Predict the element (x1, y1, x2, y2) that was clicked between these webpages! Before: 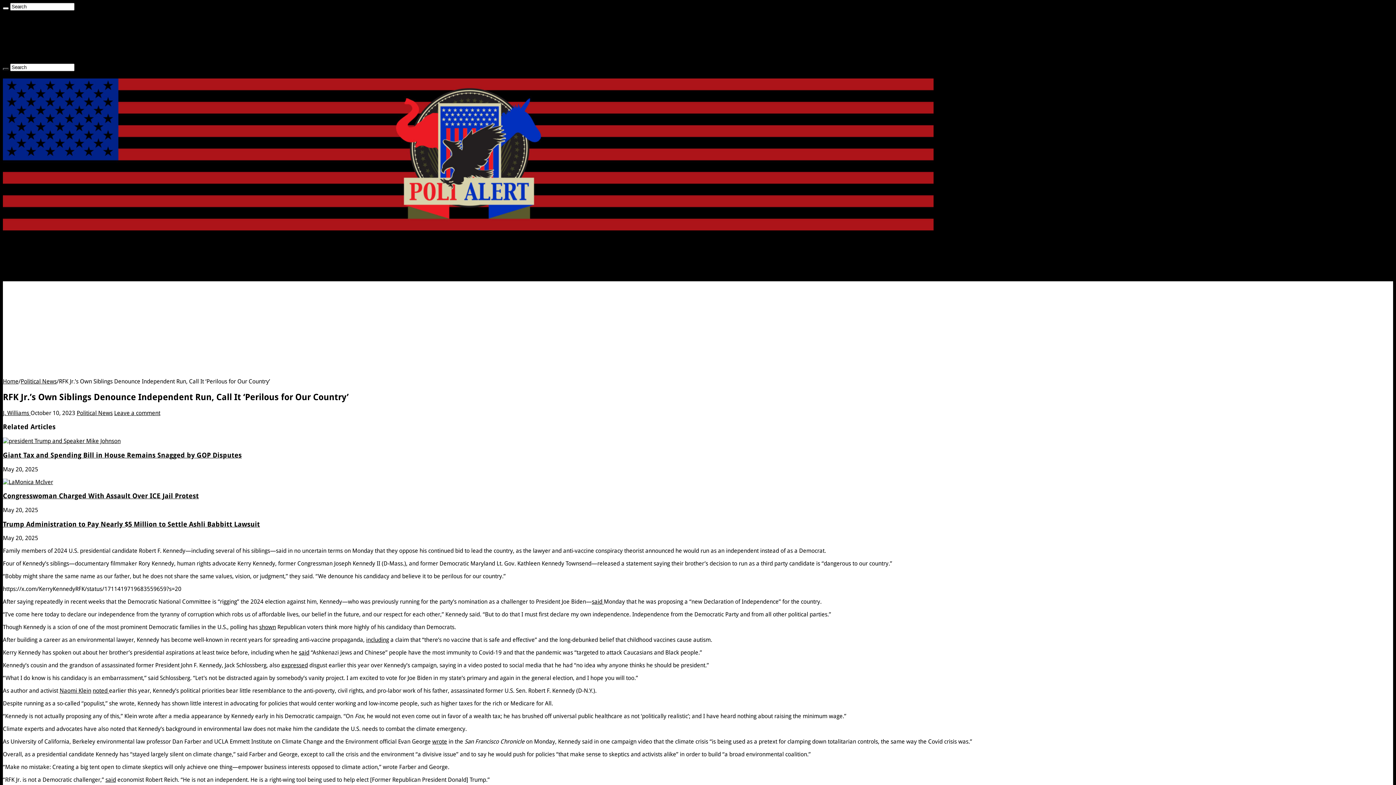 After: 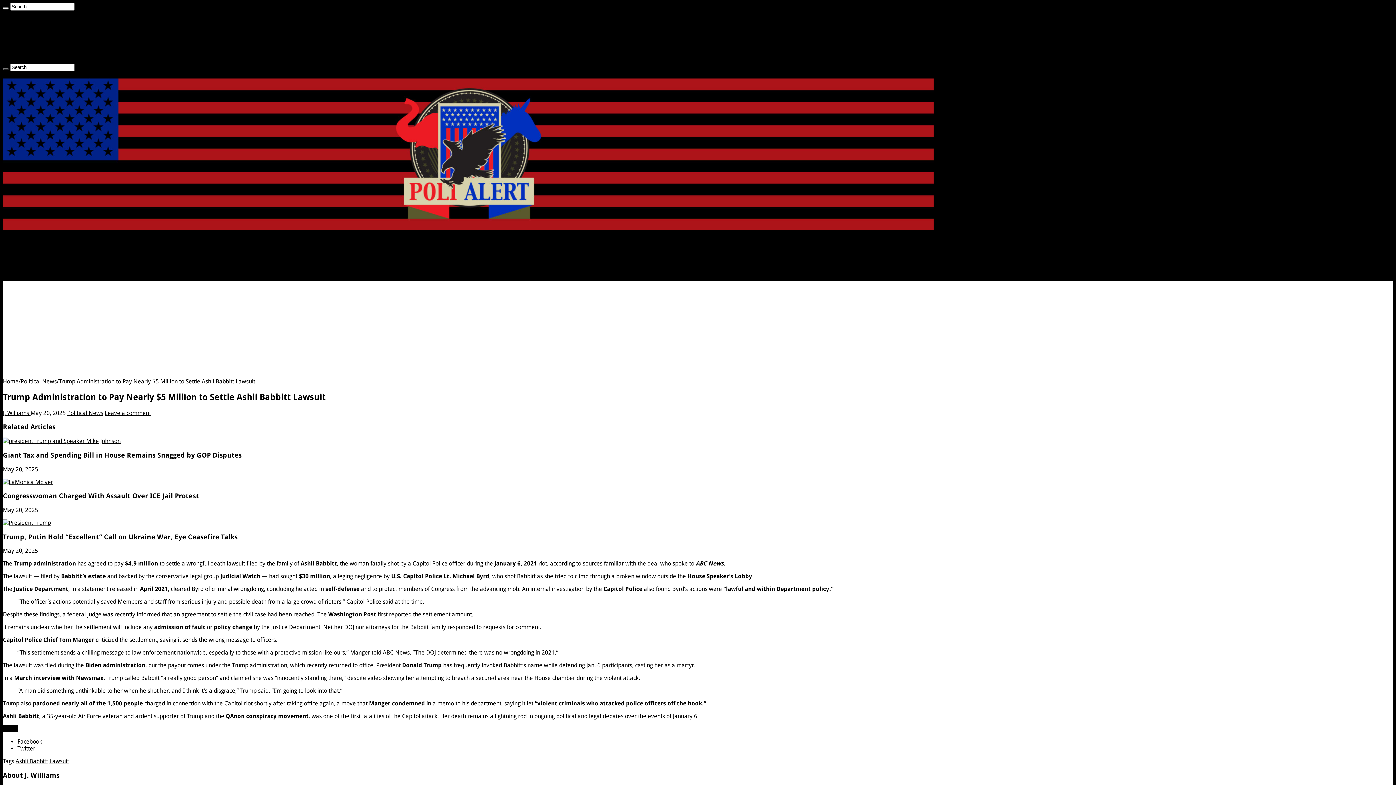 Action: bbox: (2, 520, 260, 528) label: Trump Administration to Pay Nearly $5 Million to Settle Ashli Babbitt Lawsuit